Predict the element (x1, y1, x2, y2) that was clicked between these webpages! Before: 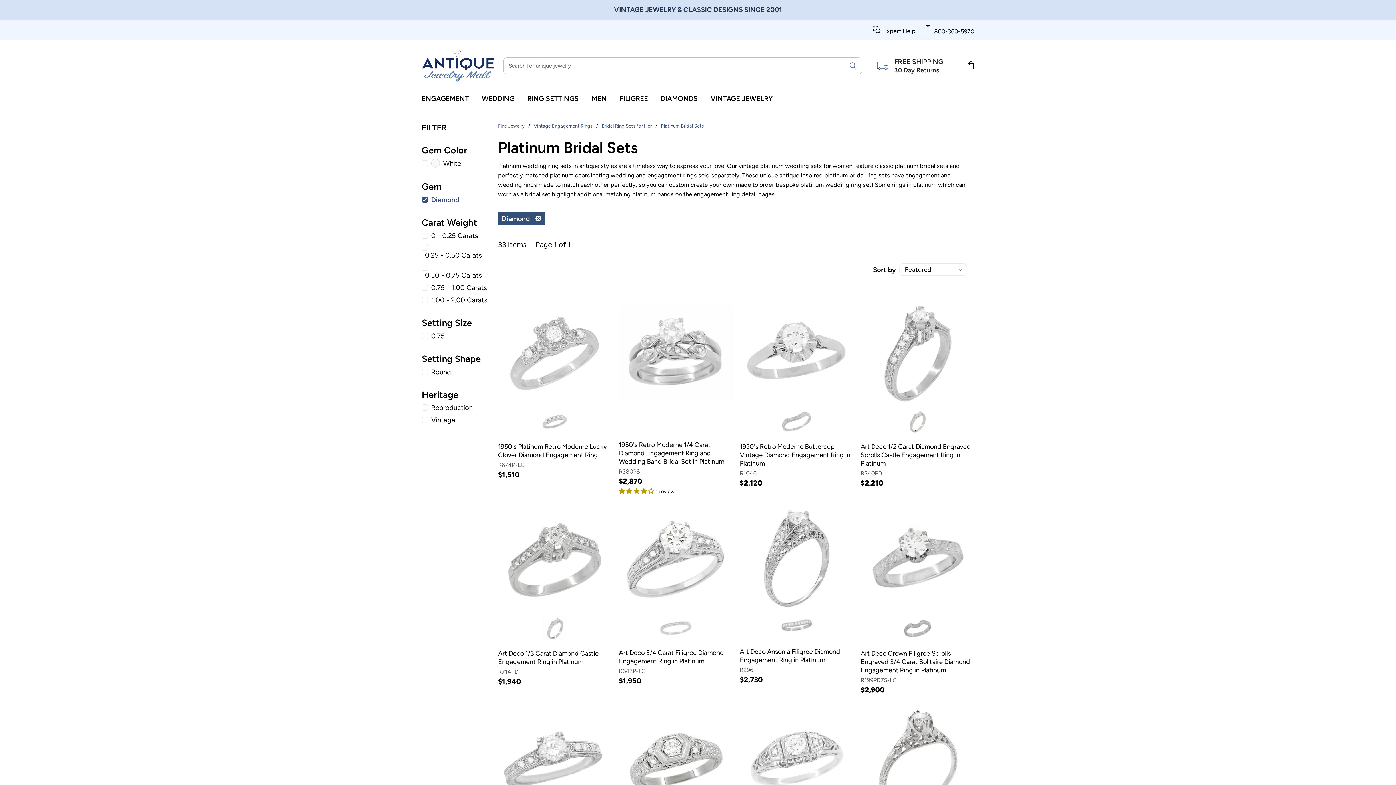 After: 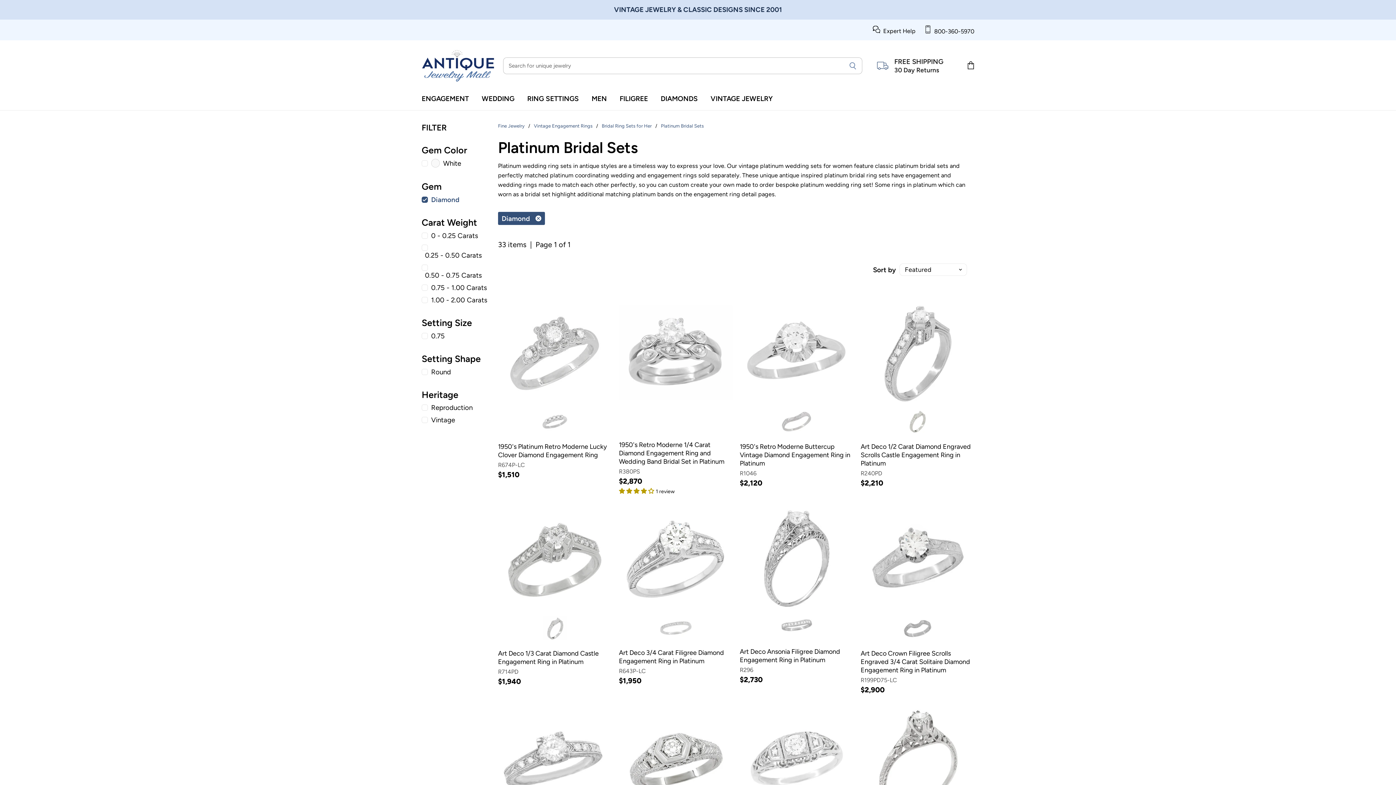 Action: label: Platinum Bridal Sets bbox: (661, 123, 703, 128)